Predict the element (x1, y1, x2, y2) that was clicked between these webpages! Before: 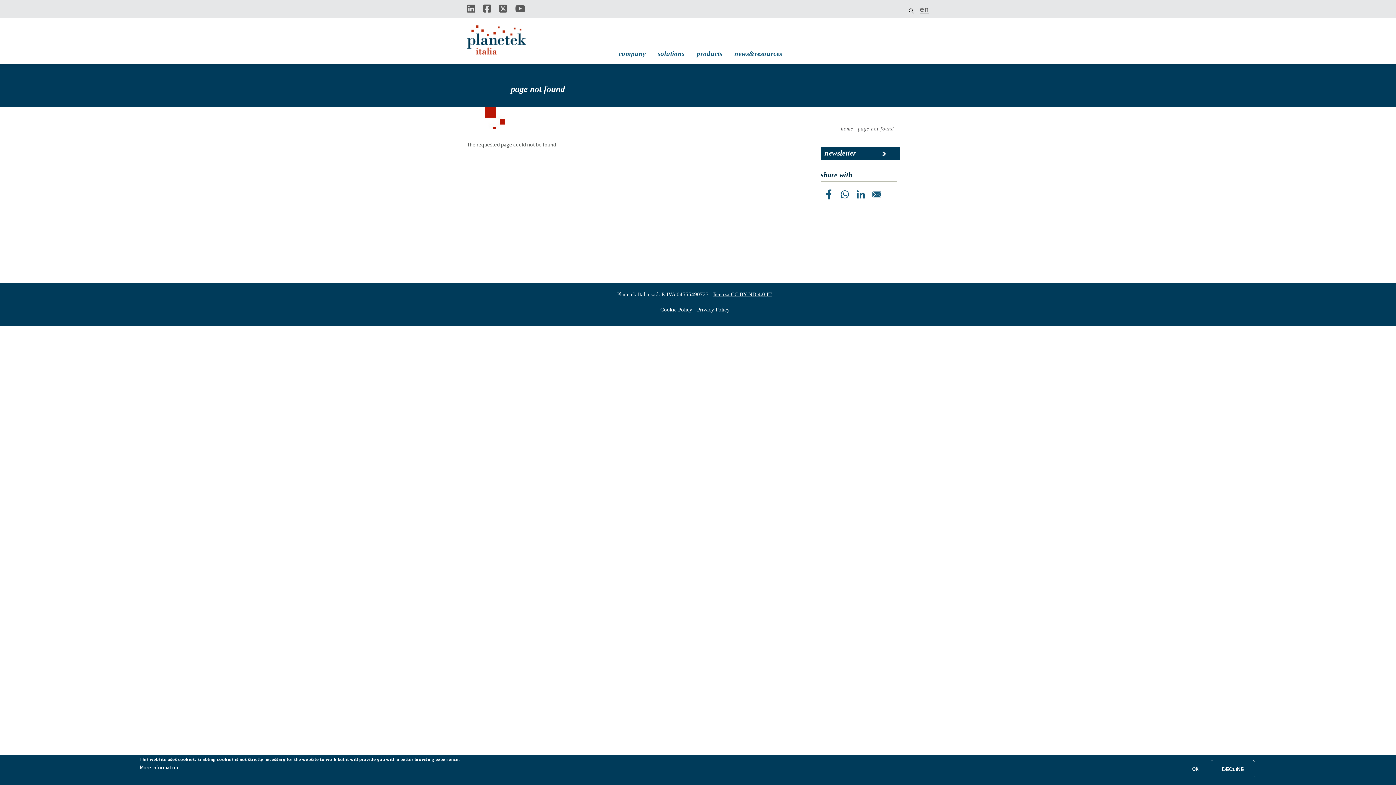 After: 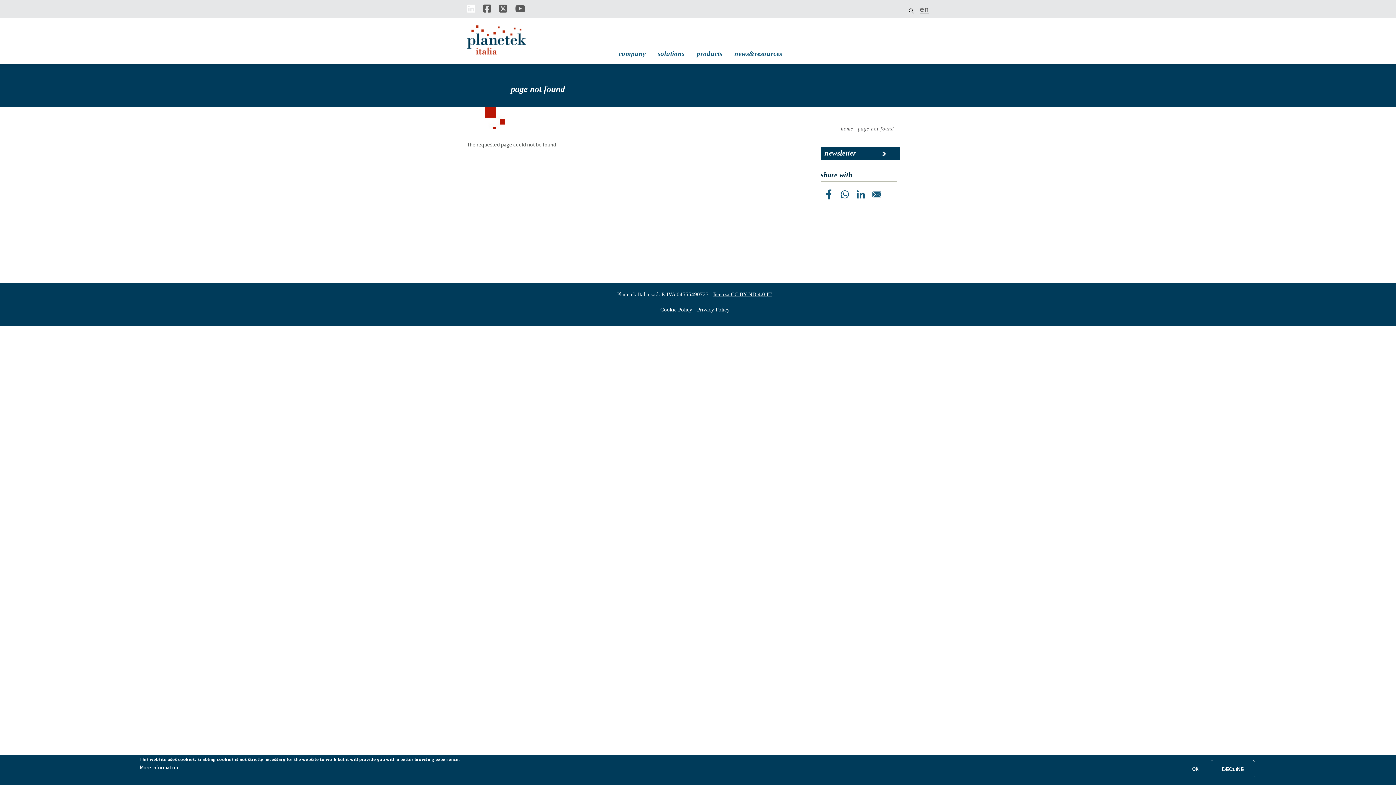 Action: bbox: (467, 3, 475, 14)